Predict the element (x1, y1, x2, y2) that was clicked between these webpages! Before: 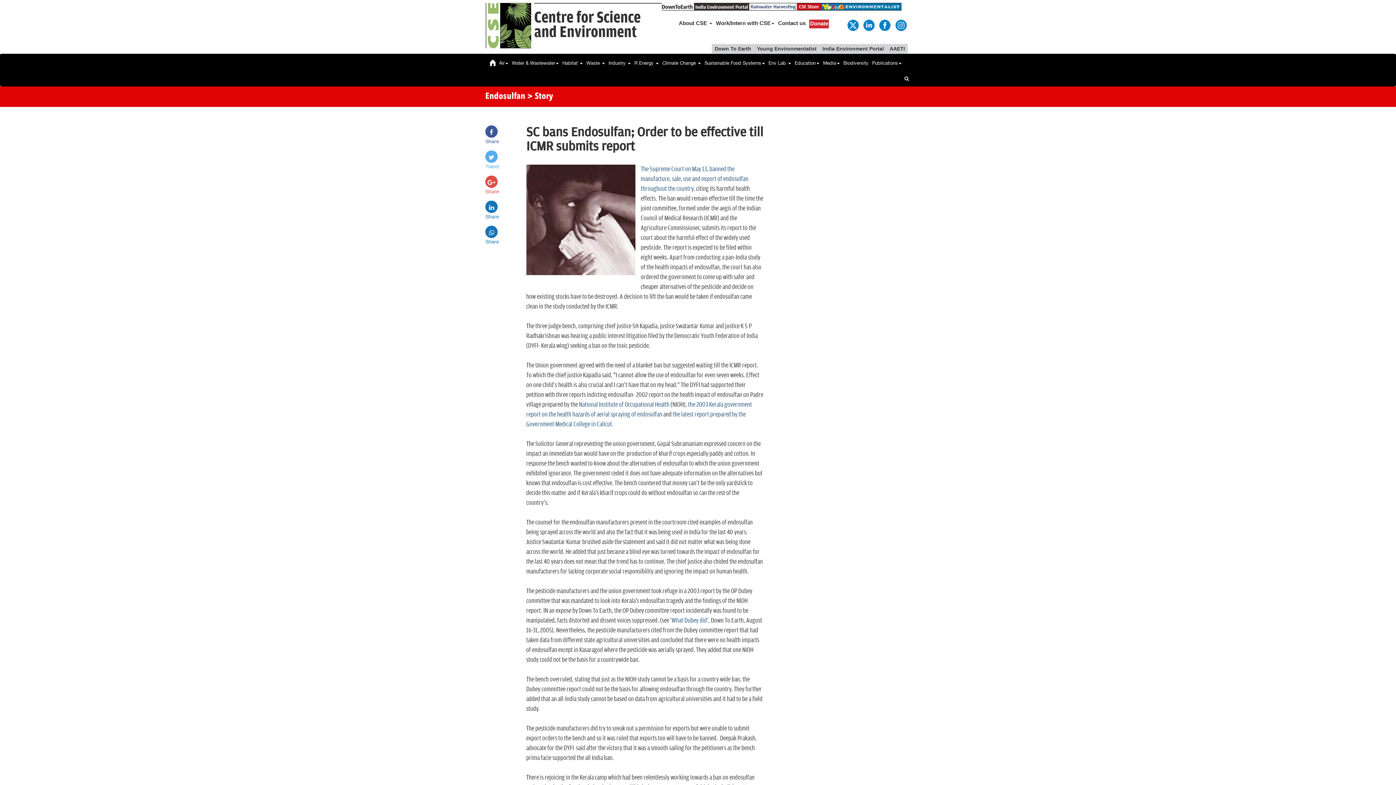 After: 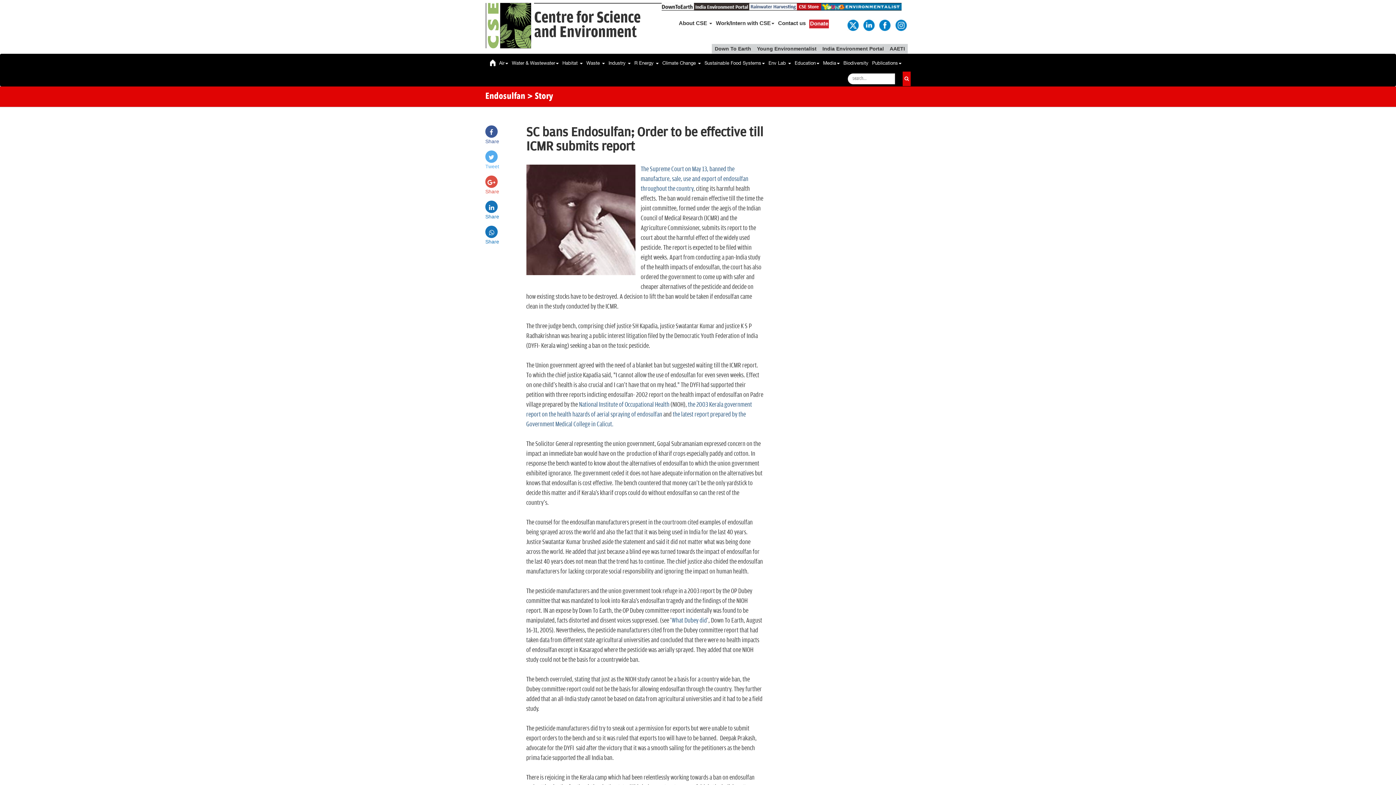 Action: bbox: (902, 71, 910, 86)